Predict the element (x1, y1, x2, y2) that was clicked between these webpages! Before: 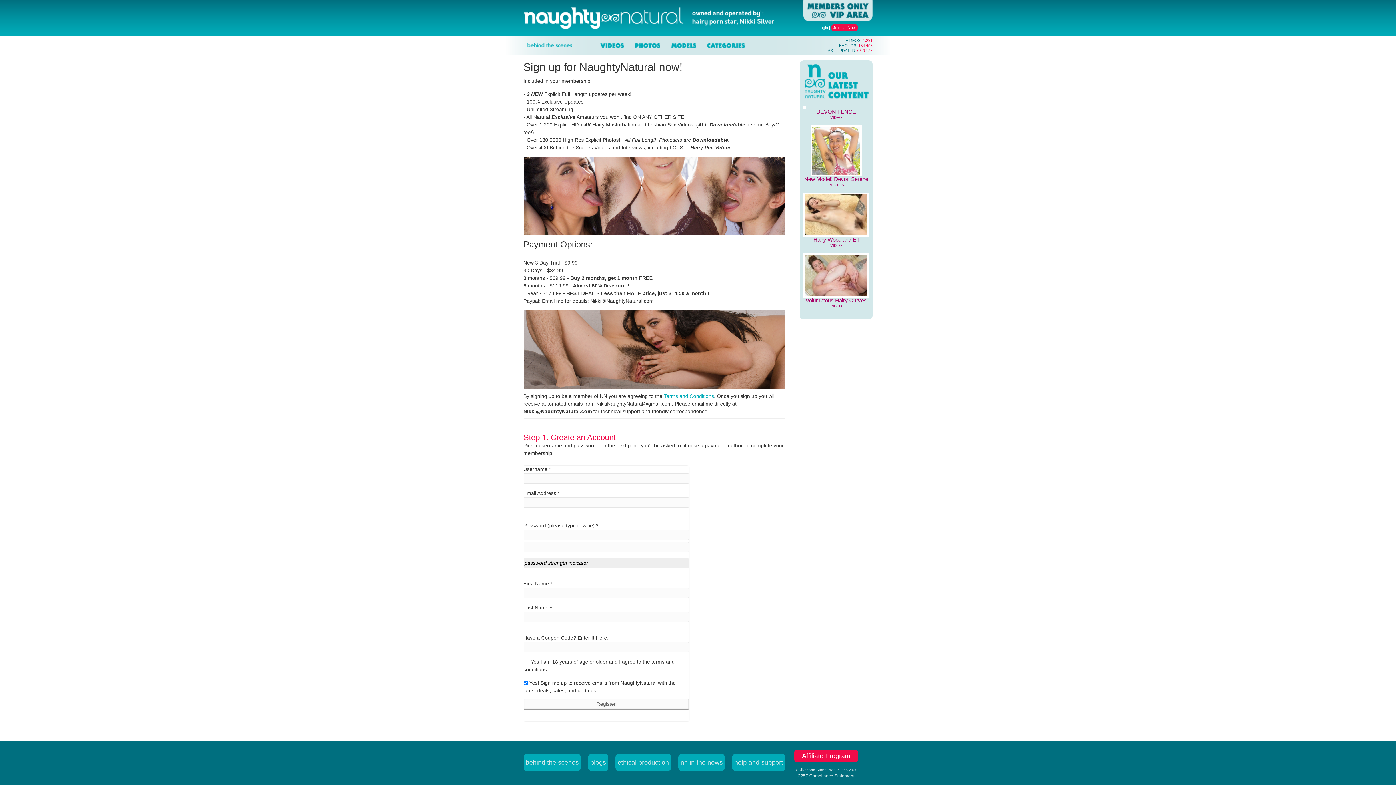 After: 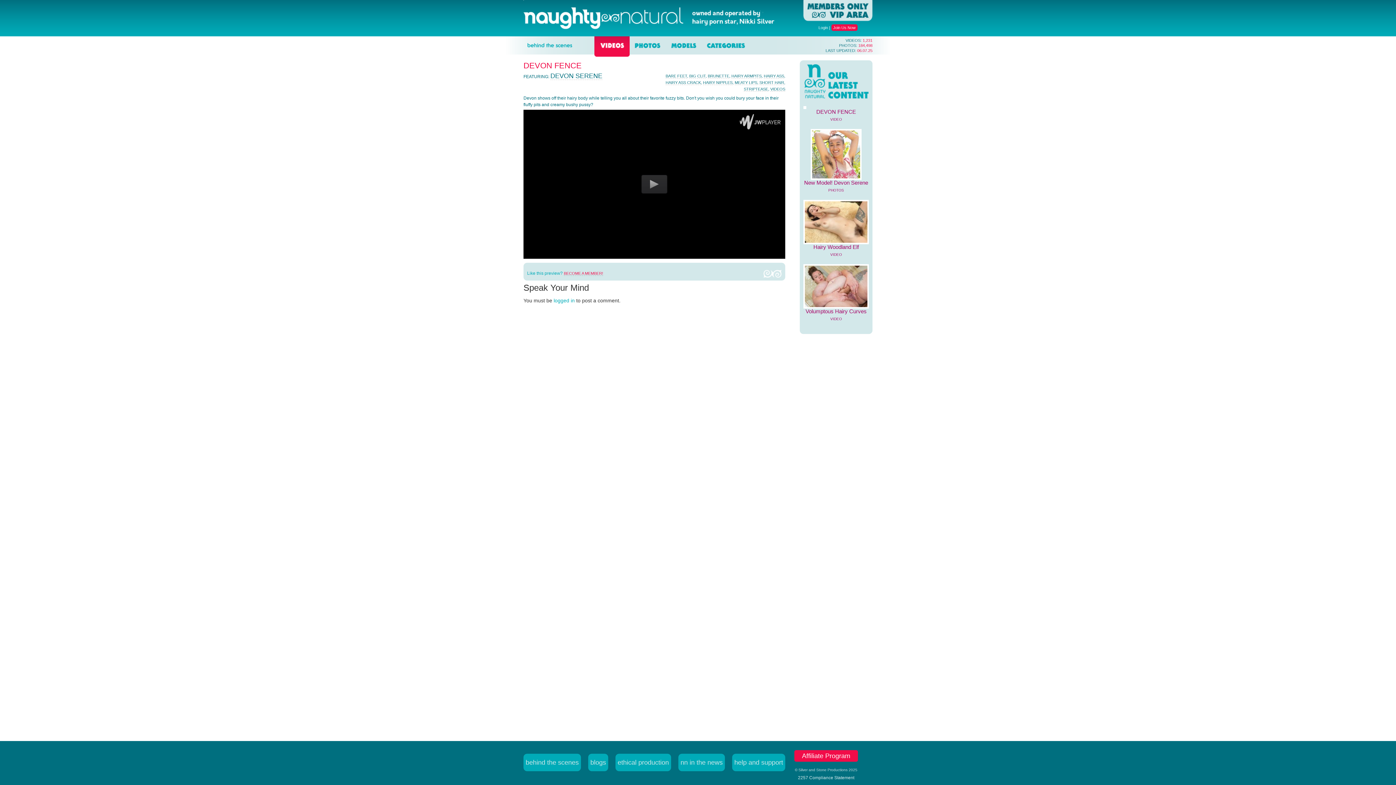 Action: bbox: (803, 104, 806, 110)